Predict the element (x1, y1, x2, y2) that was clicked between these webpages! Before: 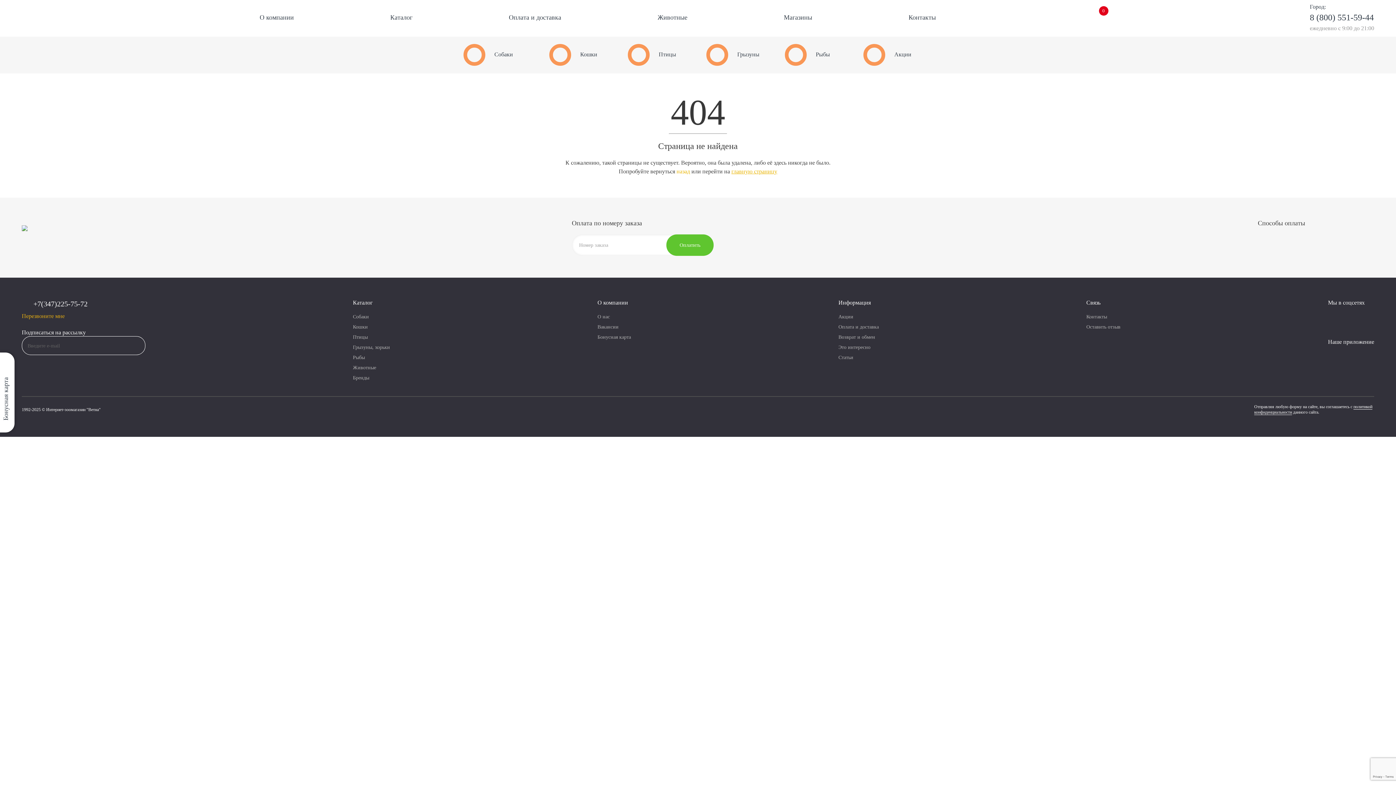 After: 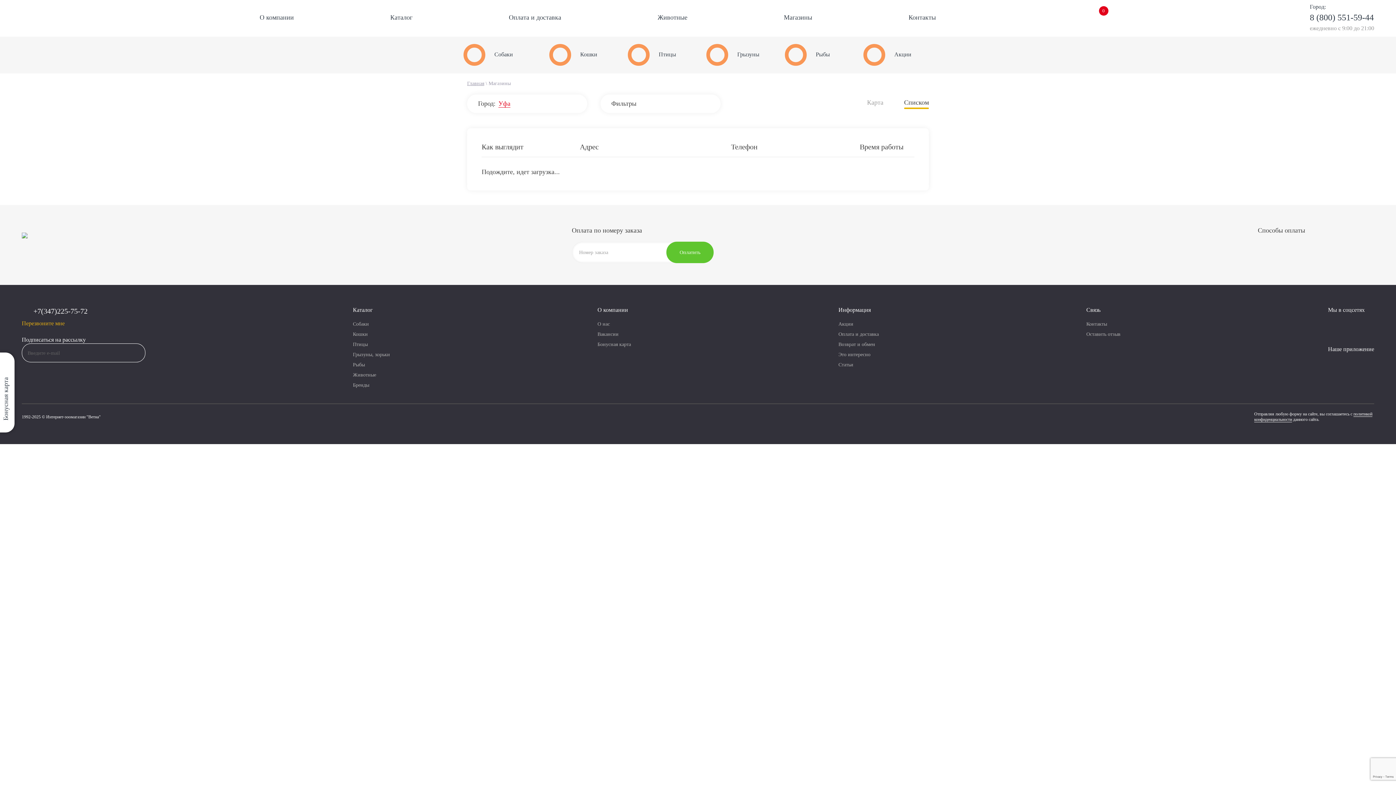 Action: bbox: (784, 13, 812, 21) label: Магазины